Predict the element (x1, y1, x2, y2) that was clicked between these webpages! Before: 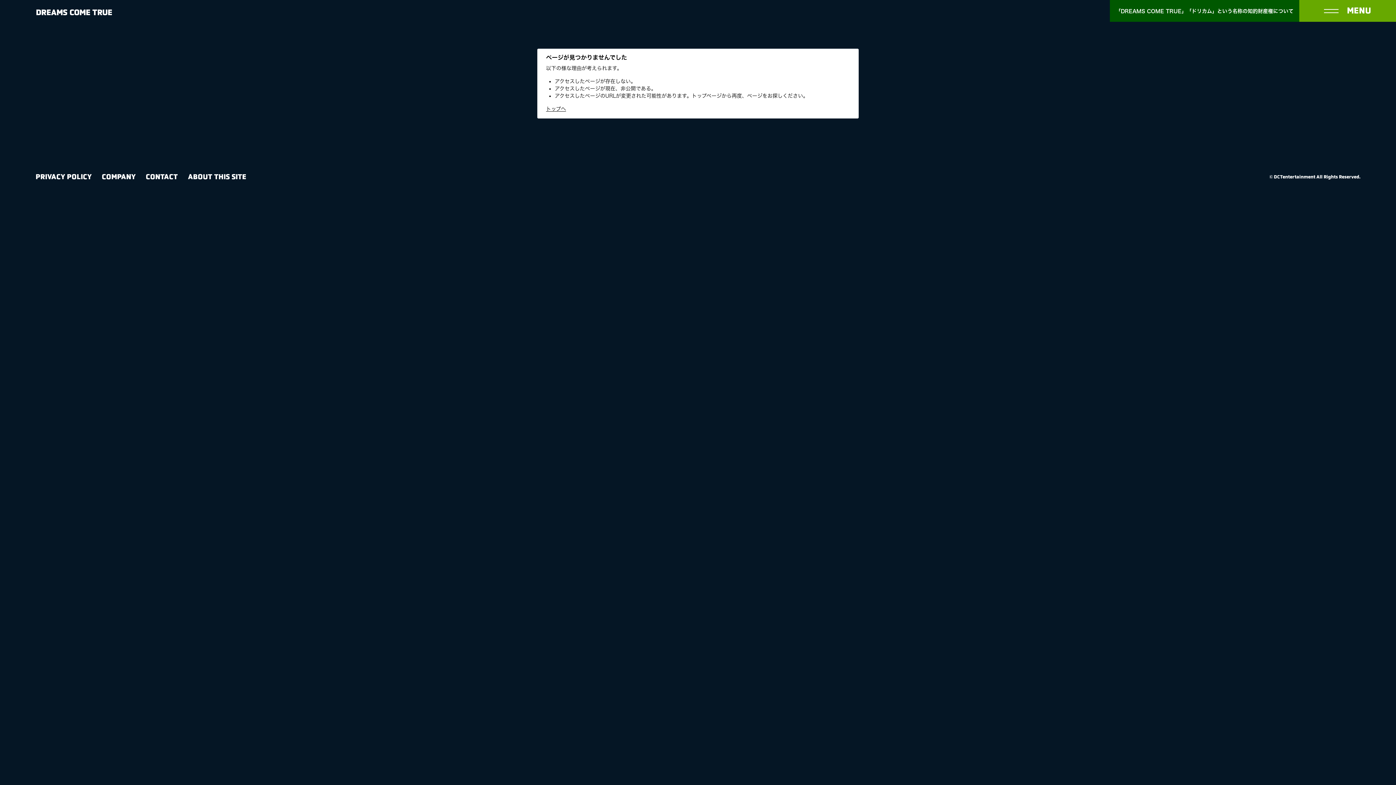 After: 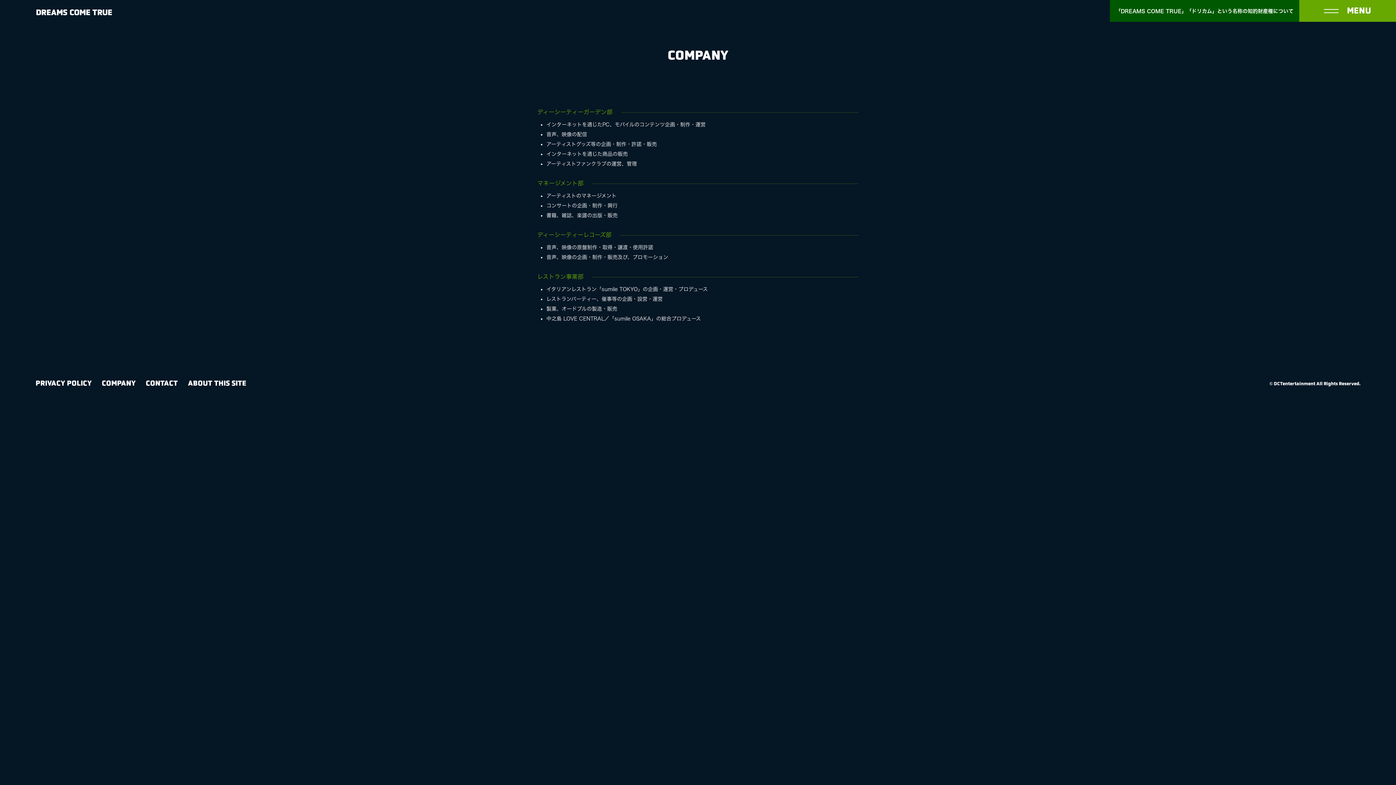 Action: bbox: (101, 172, 135, 180) label: COMPANY